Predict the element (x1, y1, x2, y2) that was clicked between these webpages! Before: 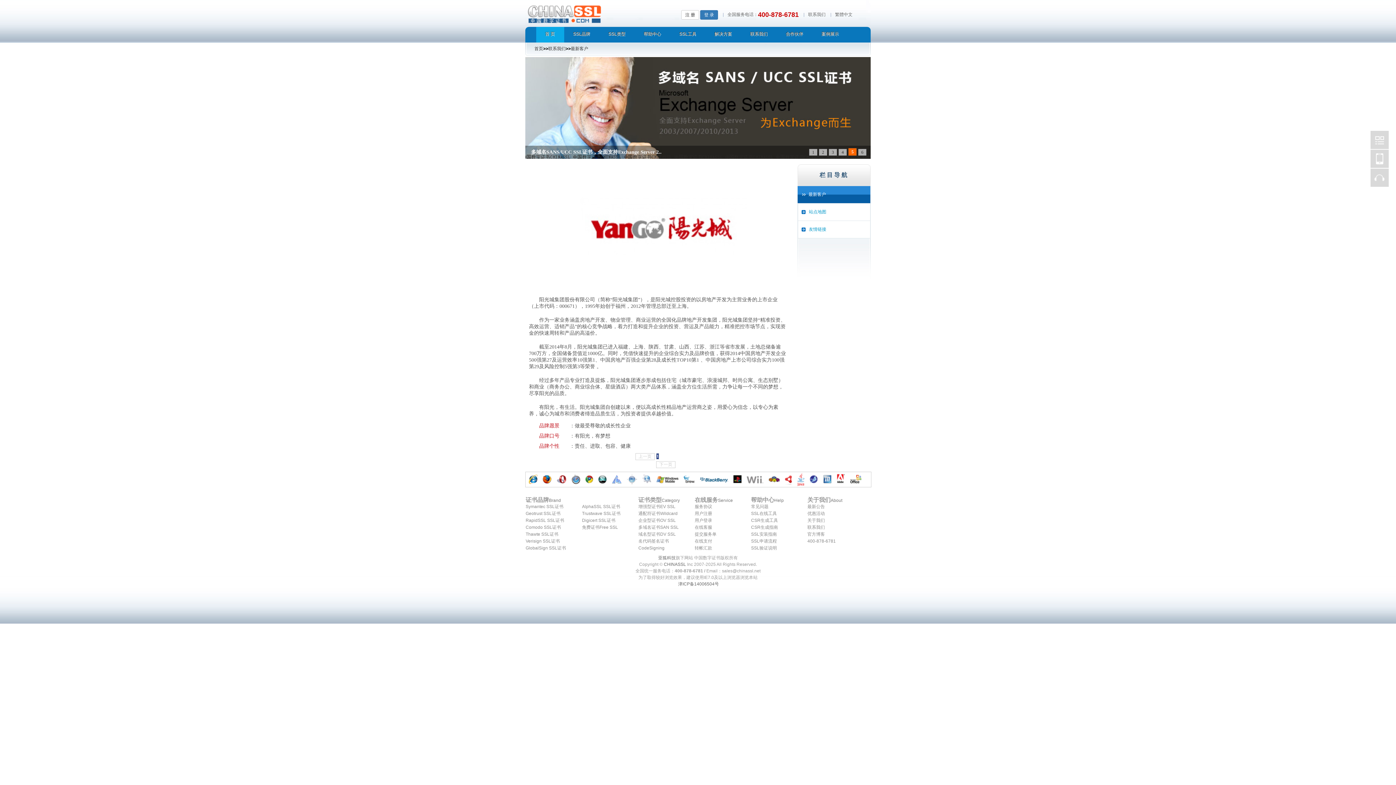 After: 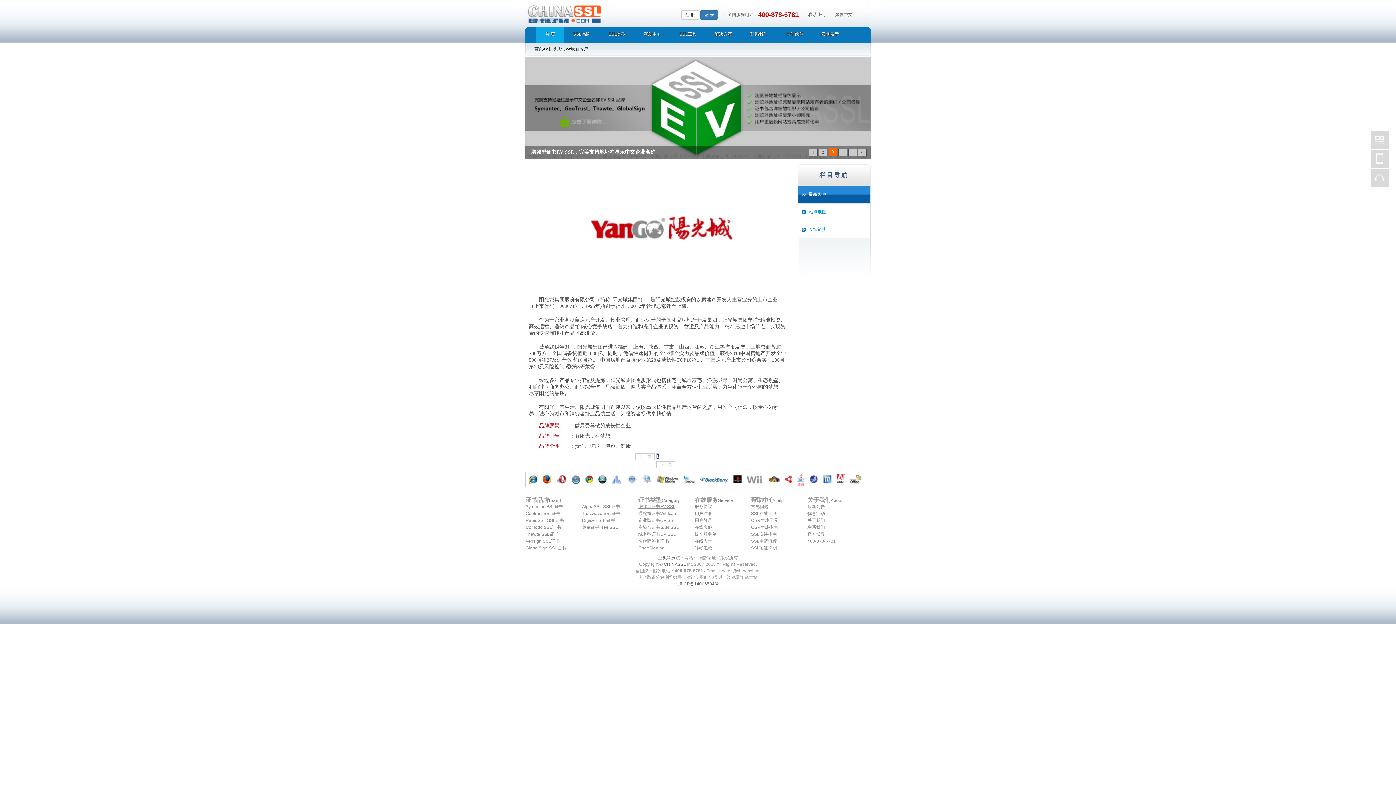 Action: bbox: (638, 504, 675, 509) label: 增强型证书EV SSL